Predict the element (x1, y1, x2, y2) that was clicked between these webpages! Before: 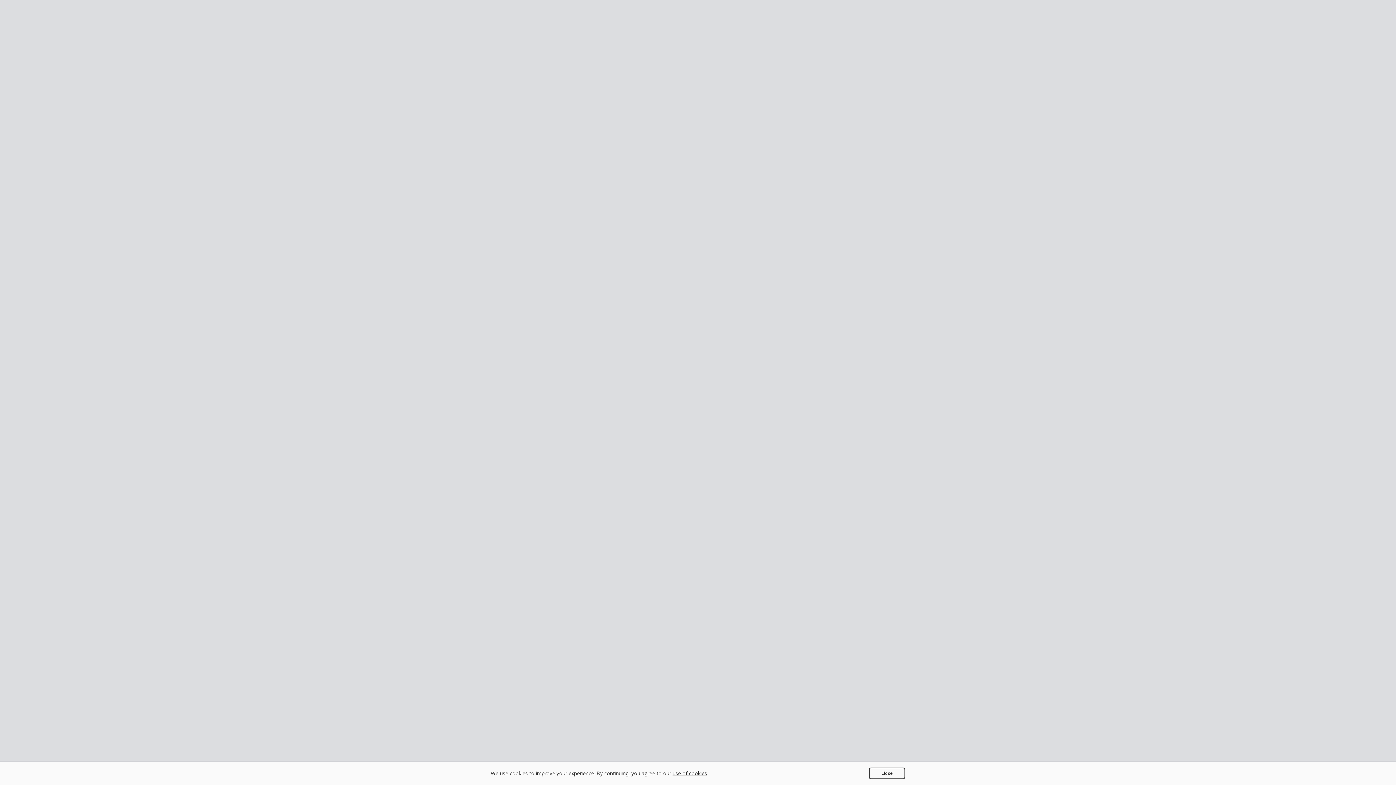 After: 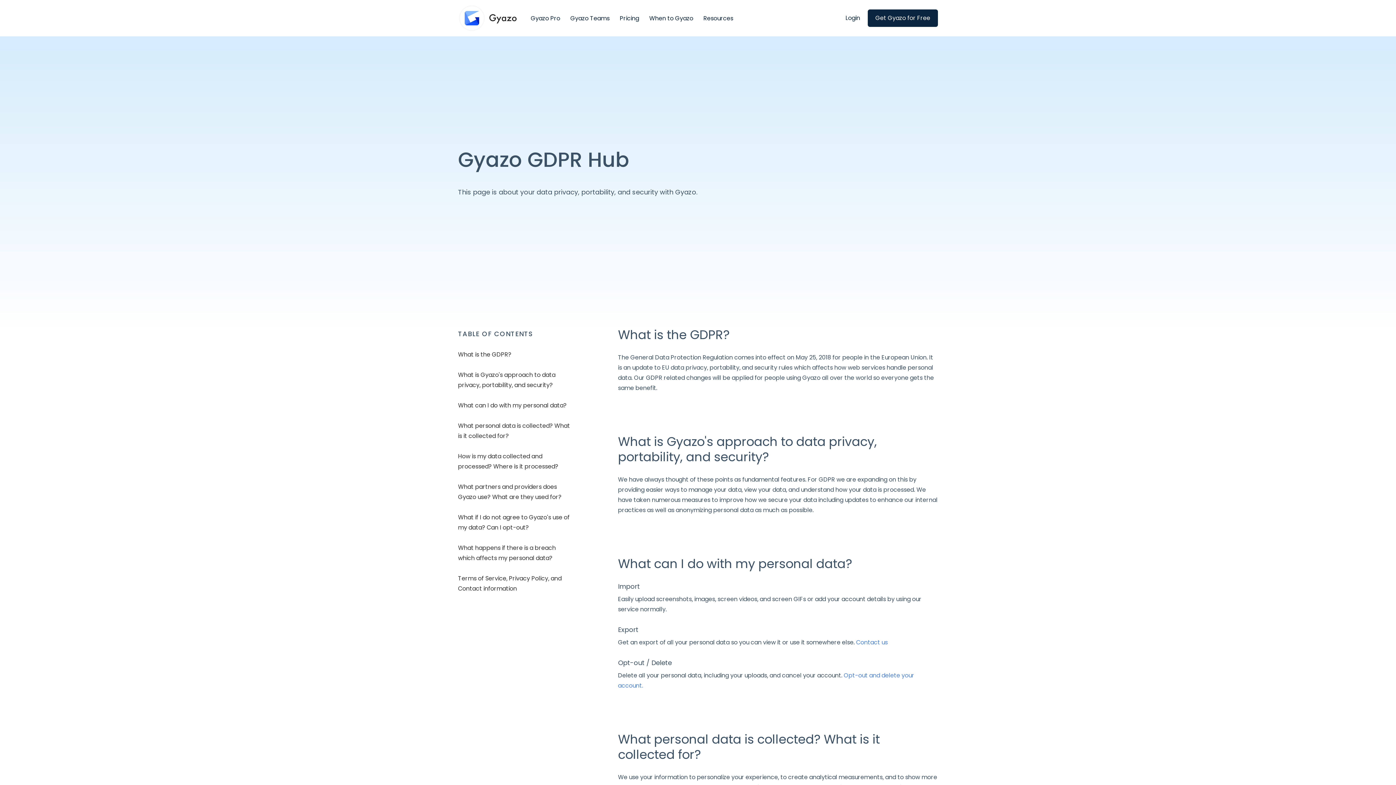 Action: label: use of cookies bbox: (672, 770, 707, 777)